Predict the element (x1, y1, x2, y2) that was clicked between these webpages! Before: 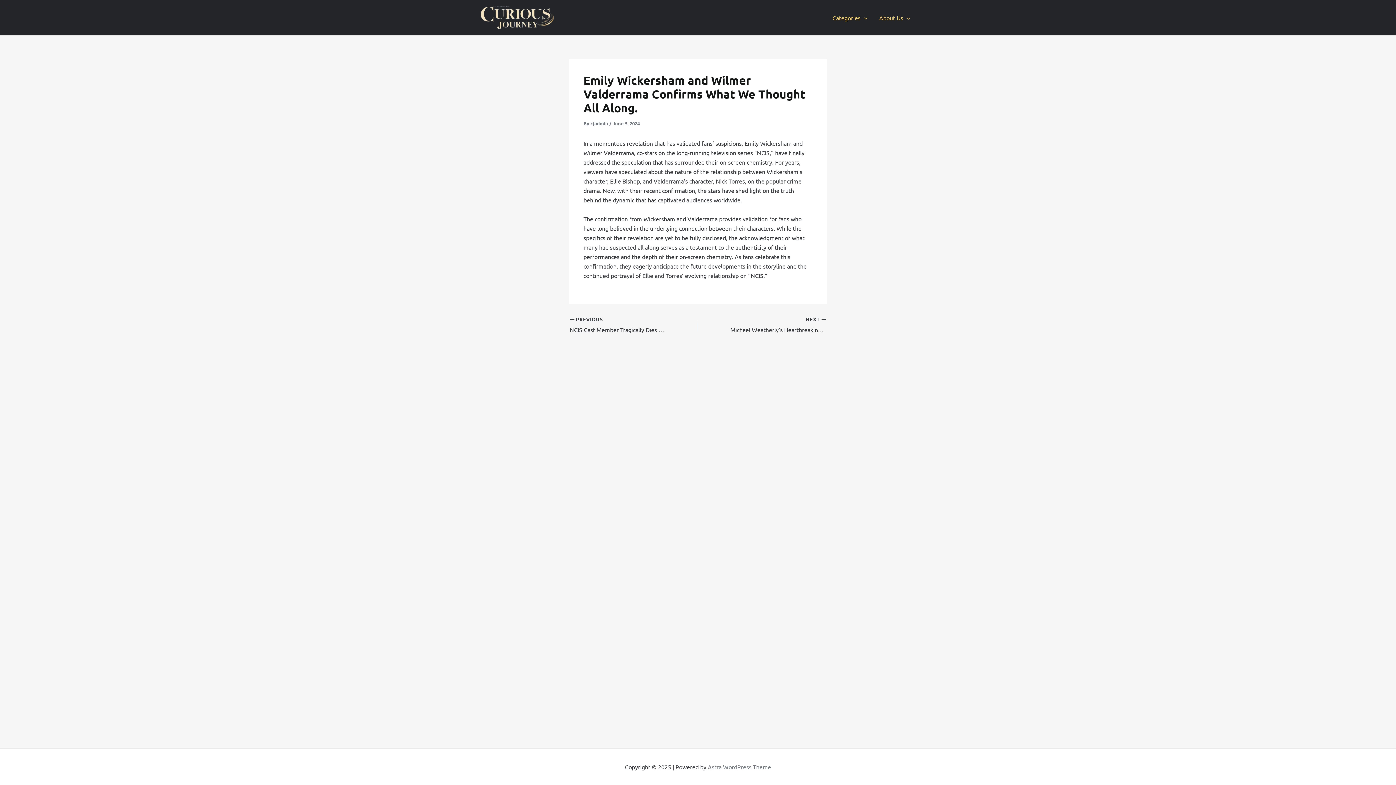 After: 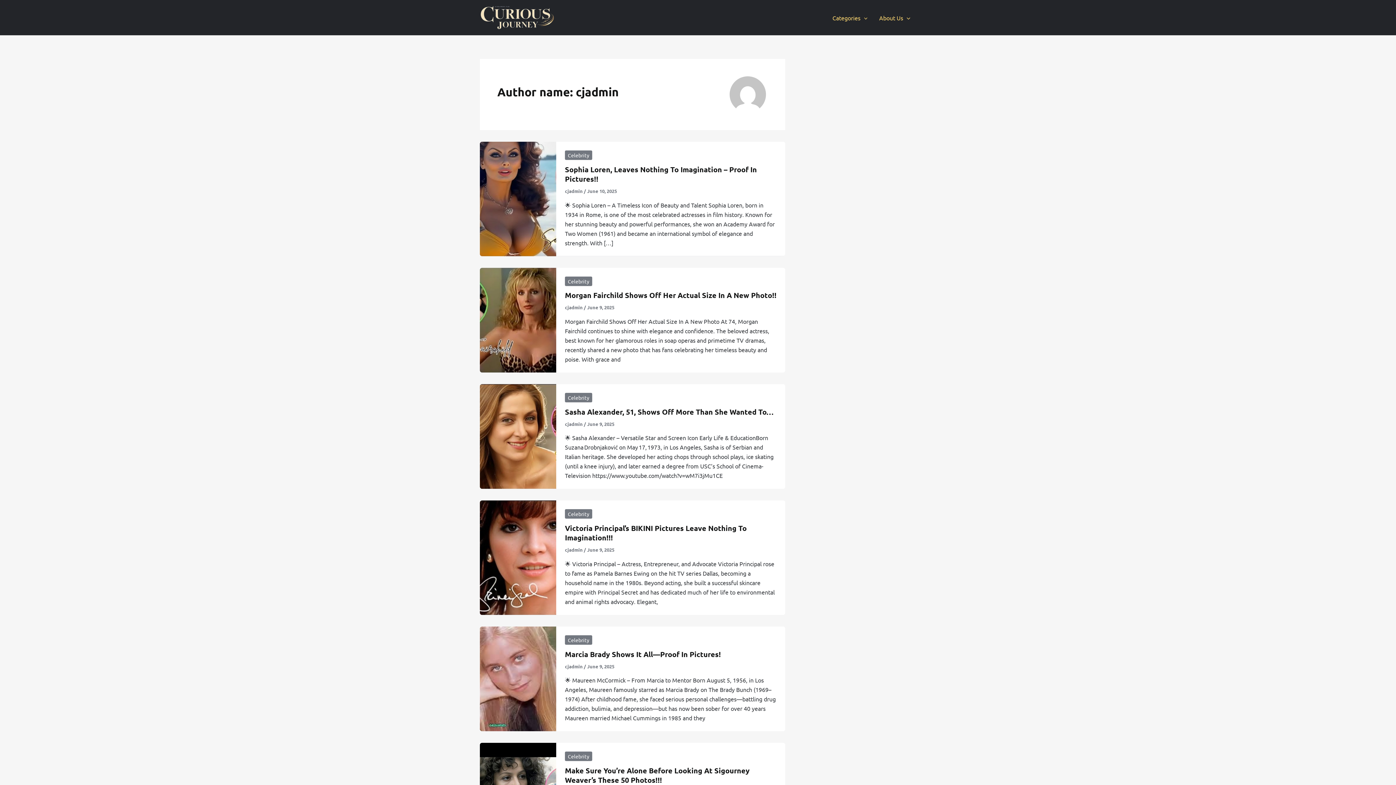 Action: label: cjadmin  bbox: (590, 120, 609, 126)